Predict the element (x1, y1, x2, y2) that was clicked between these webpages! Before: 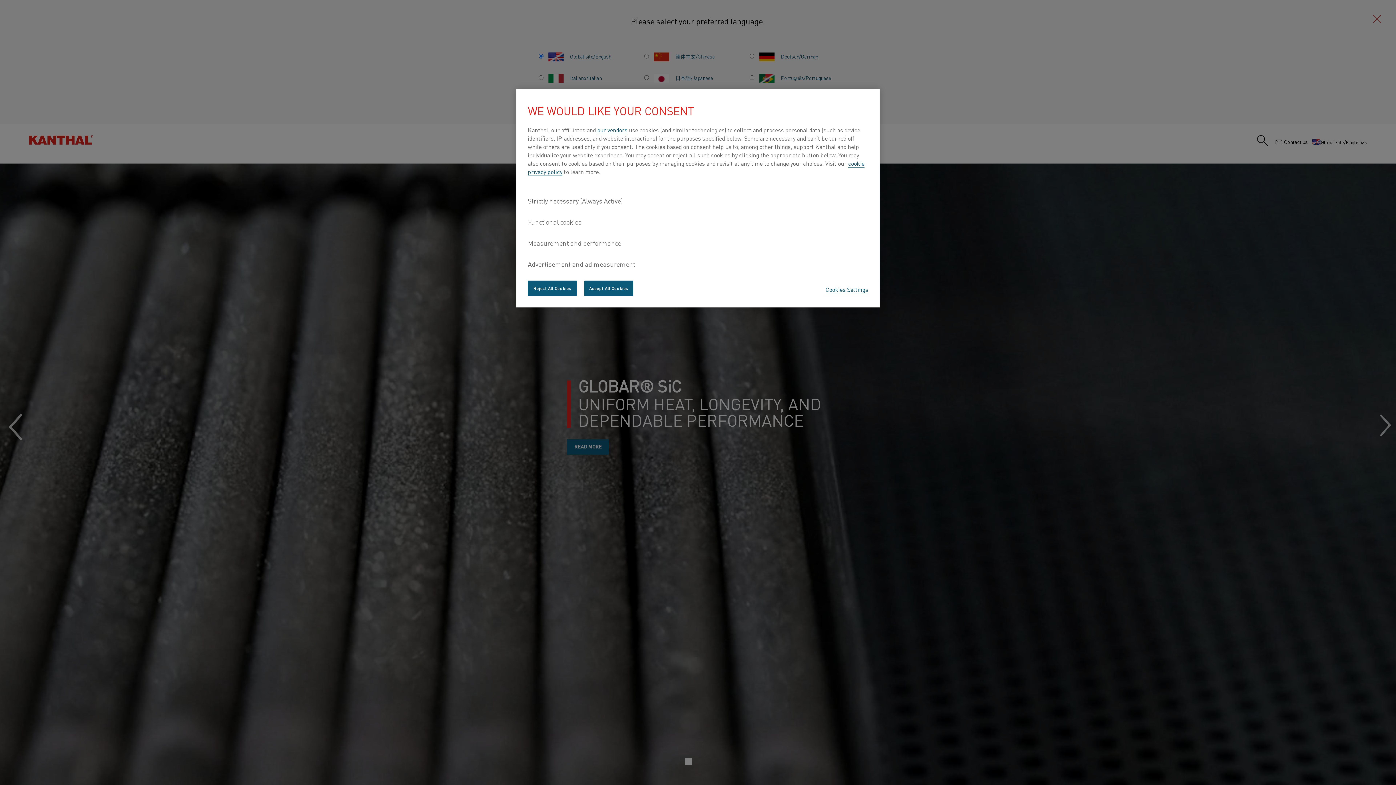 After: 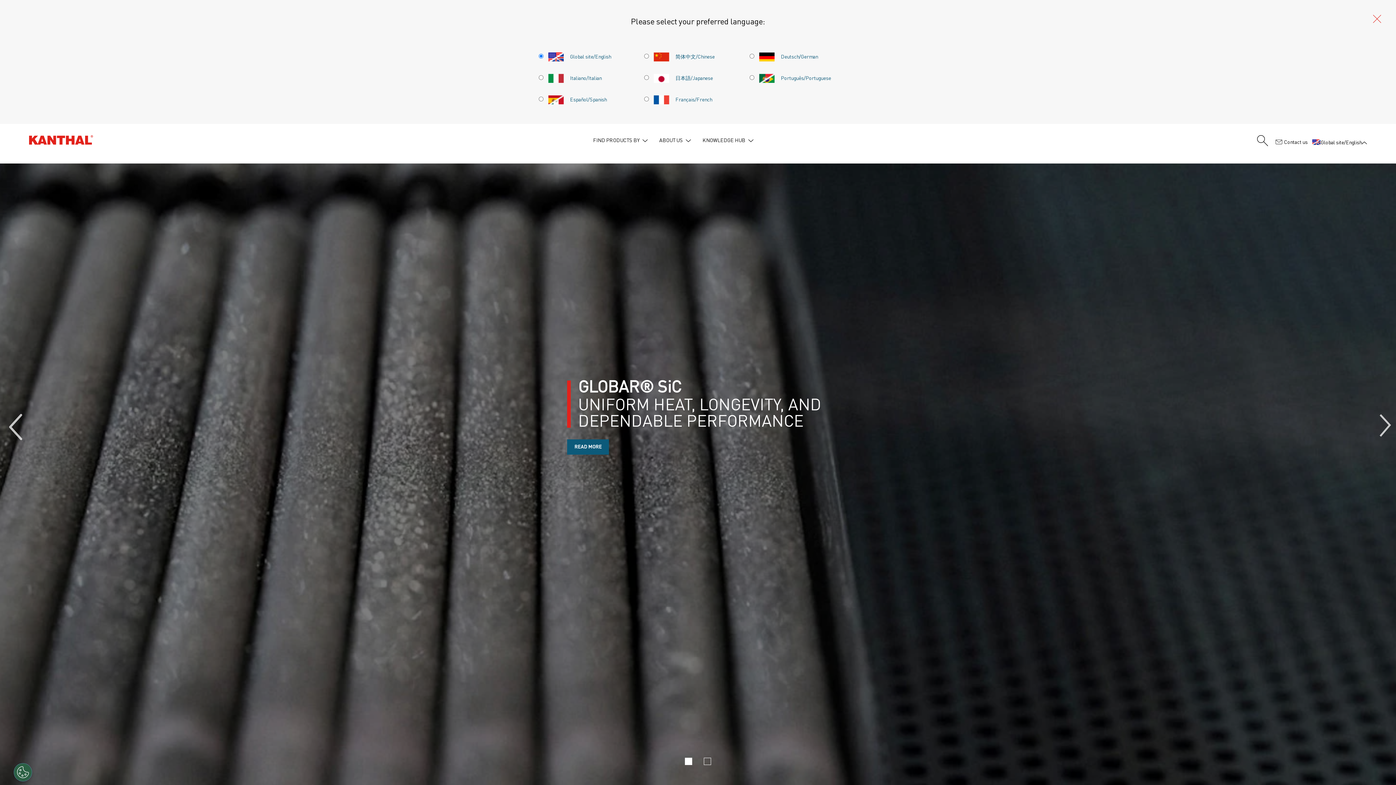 Action: bbox: (528, 280, 577, 296) label: Reject All Cookies